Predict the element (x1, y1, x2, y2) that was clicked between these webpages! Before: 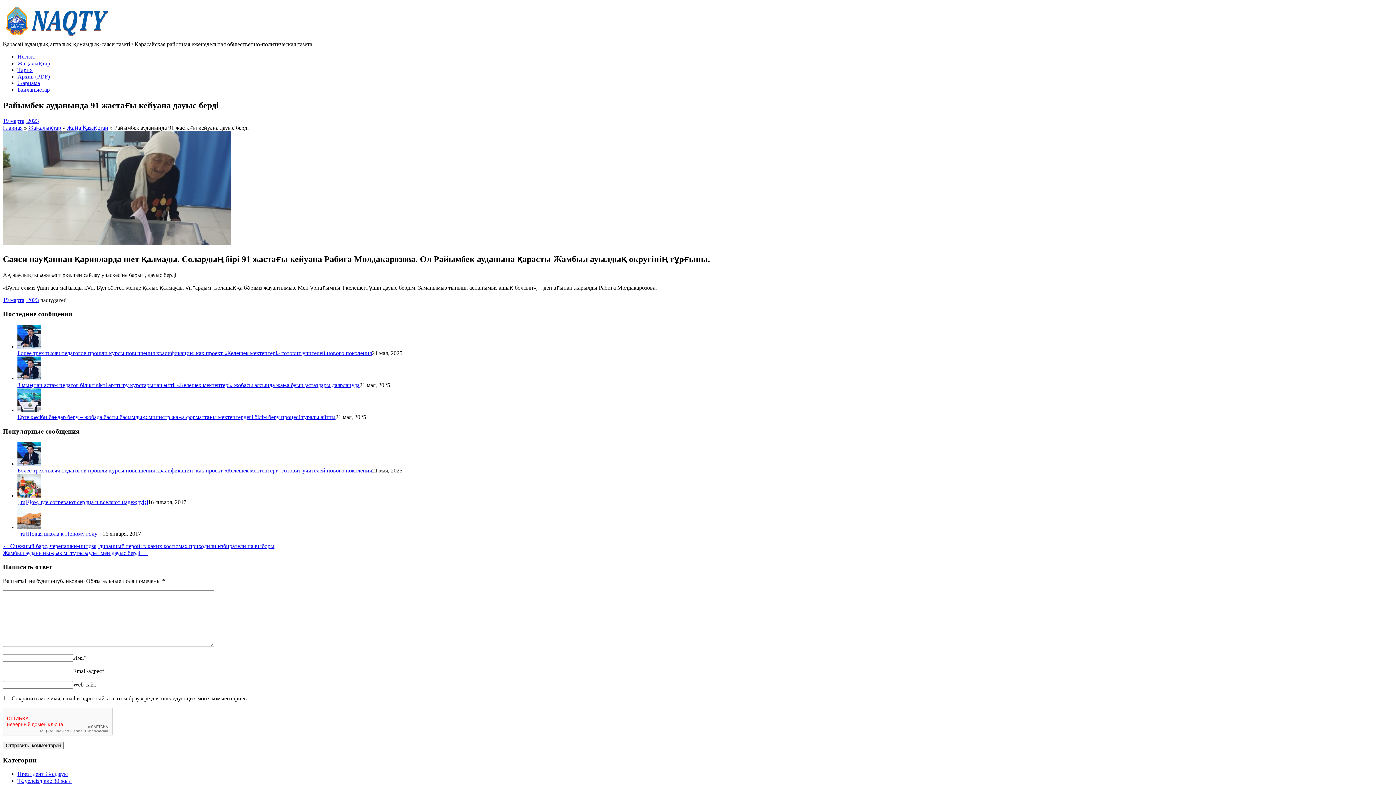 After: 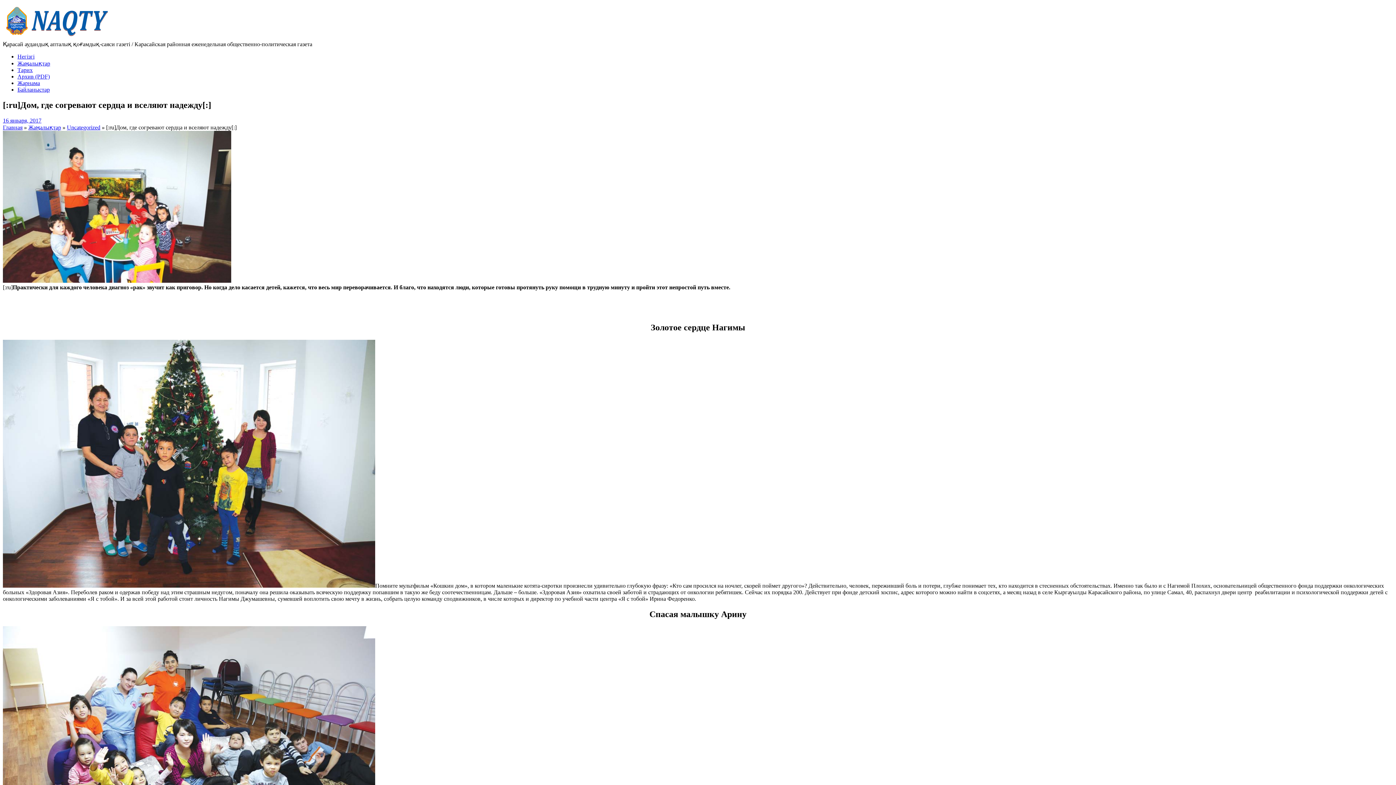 Action: bbox: (17, 492, 41, 498)